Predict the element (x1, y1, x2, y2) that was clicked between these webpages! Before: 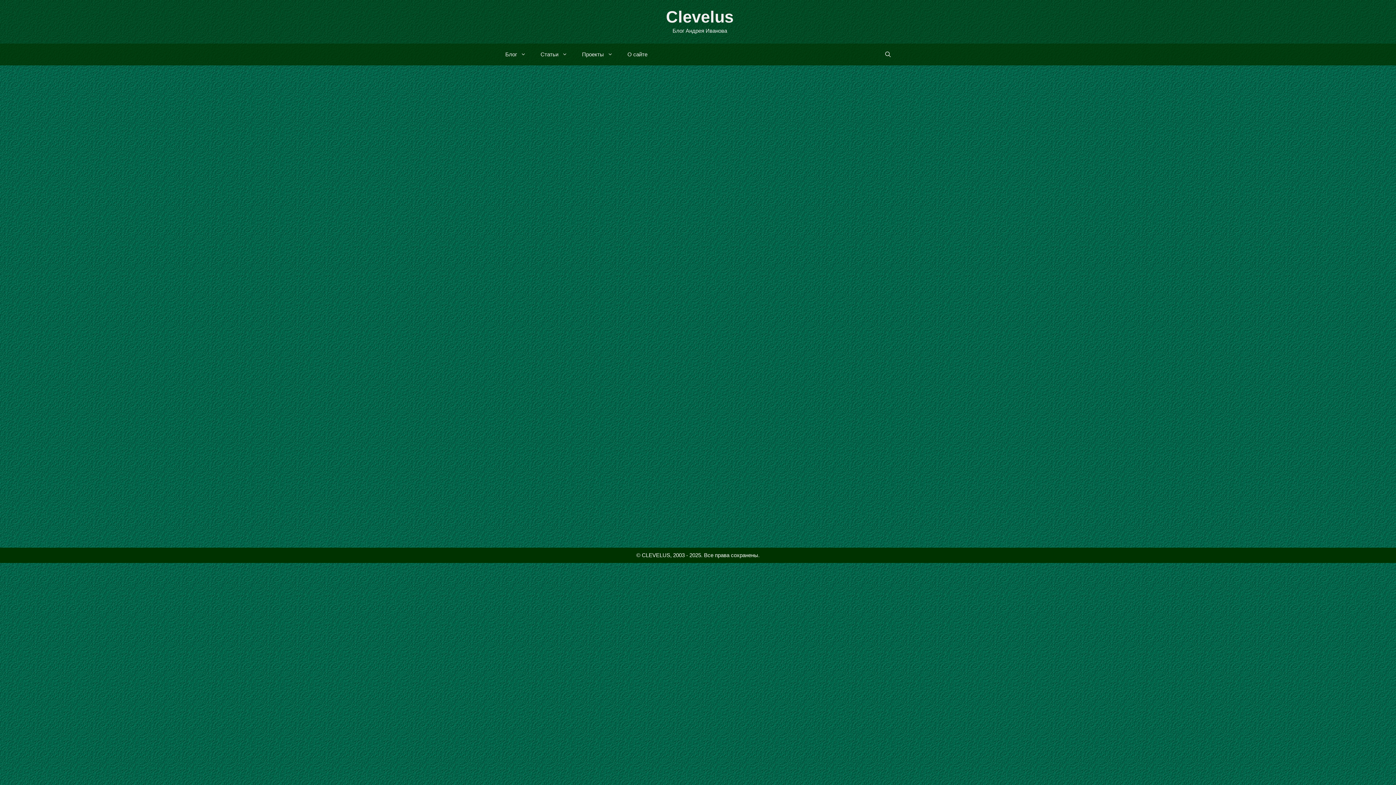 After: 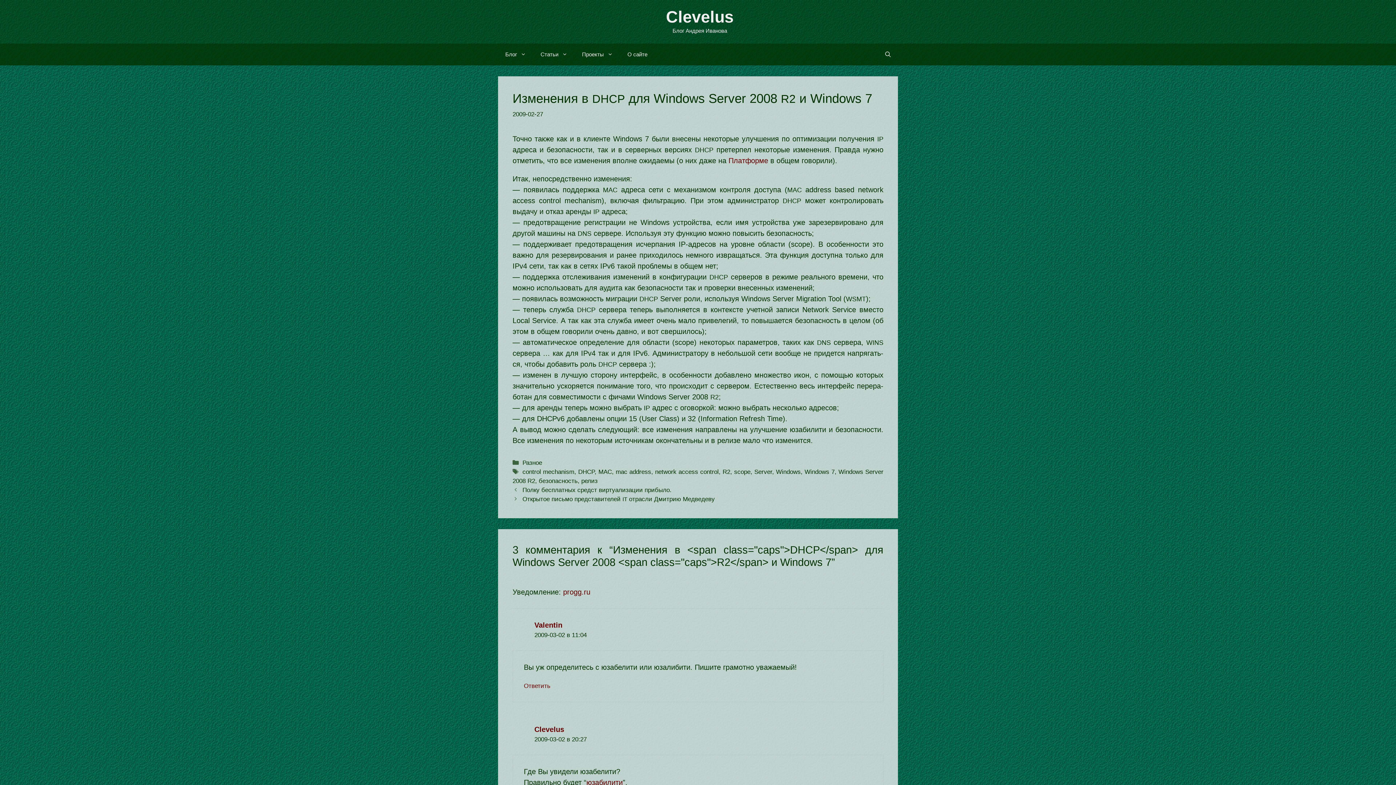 Action: bbox: (512, 288, 678, 328) label: Изменения в DHCP для Windows Server 2008 R2 и Windows 7